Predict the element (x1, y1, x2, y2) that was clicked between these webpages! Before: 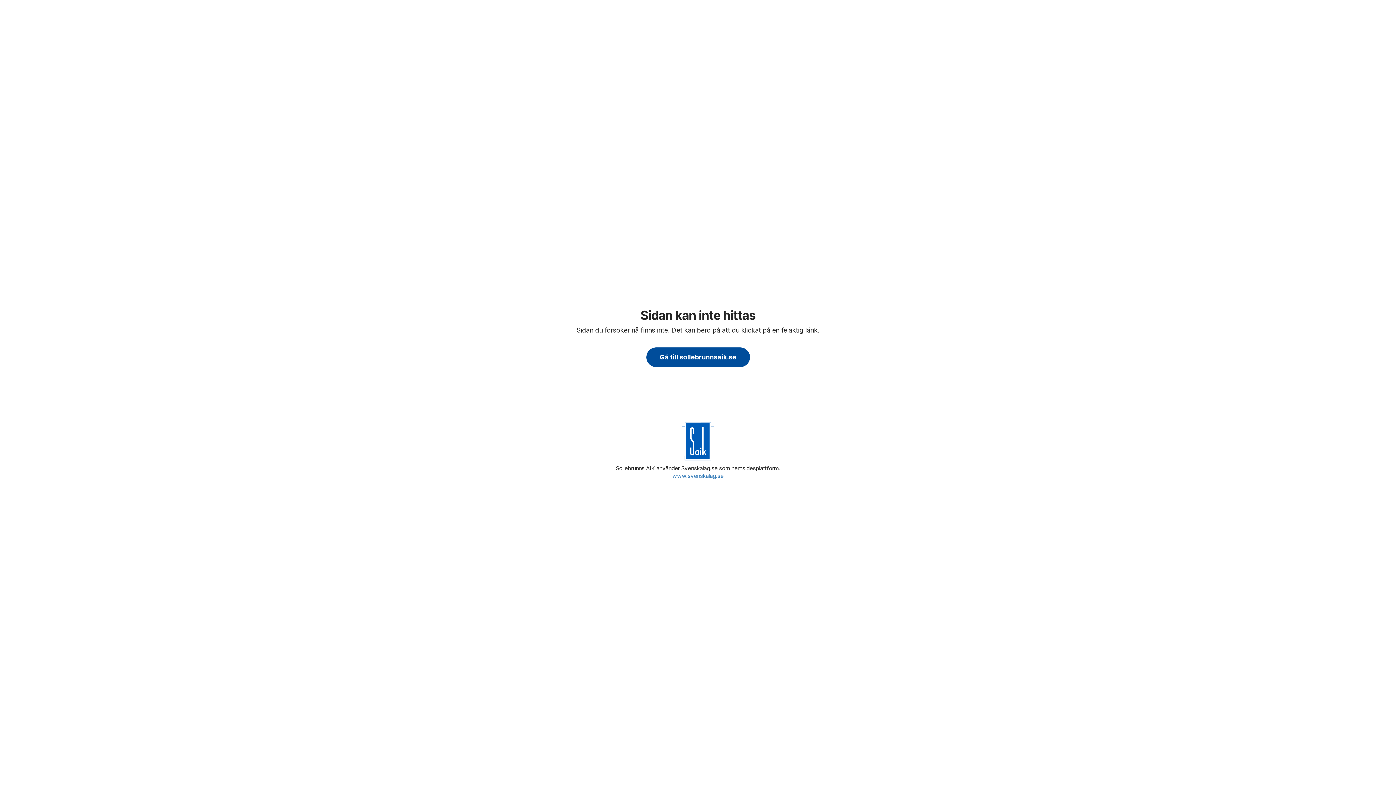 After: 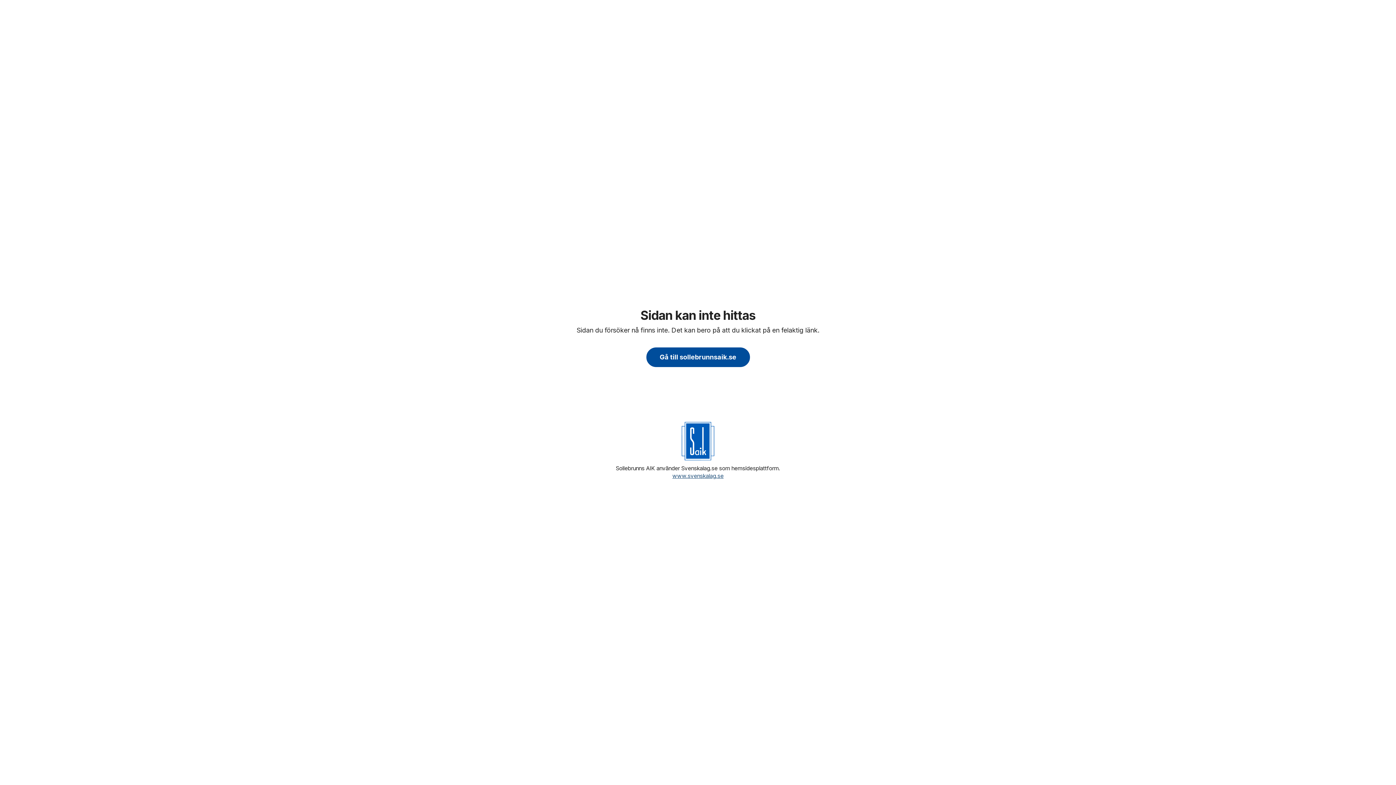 Action: label: www.svenskalag.se bbox: (672, 472, 723, 479)